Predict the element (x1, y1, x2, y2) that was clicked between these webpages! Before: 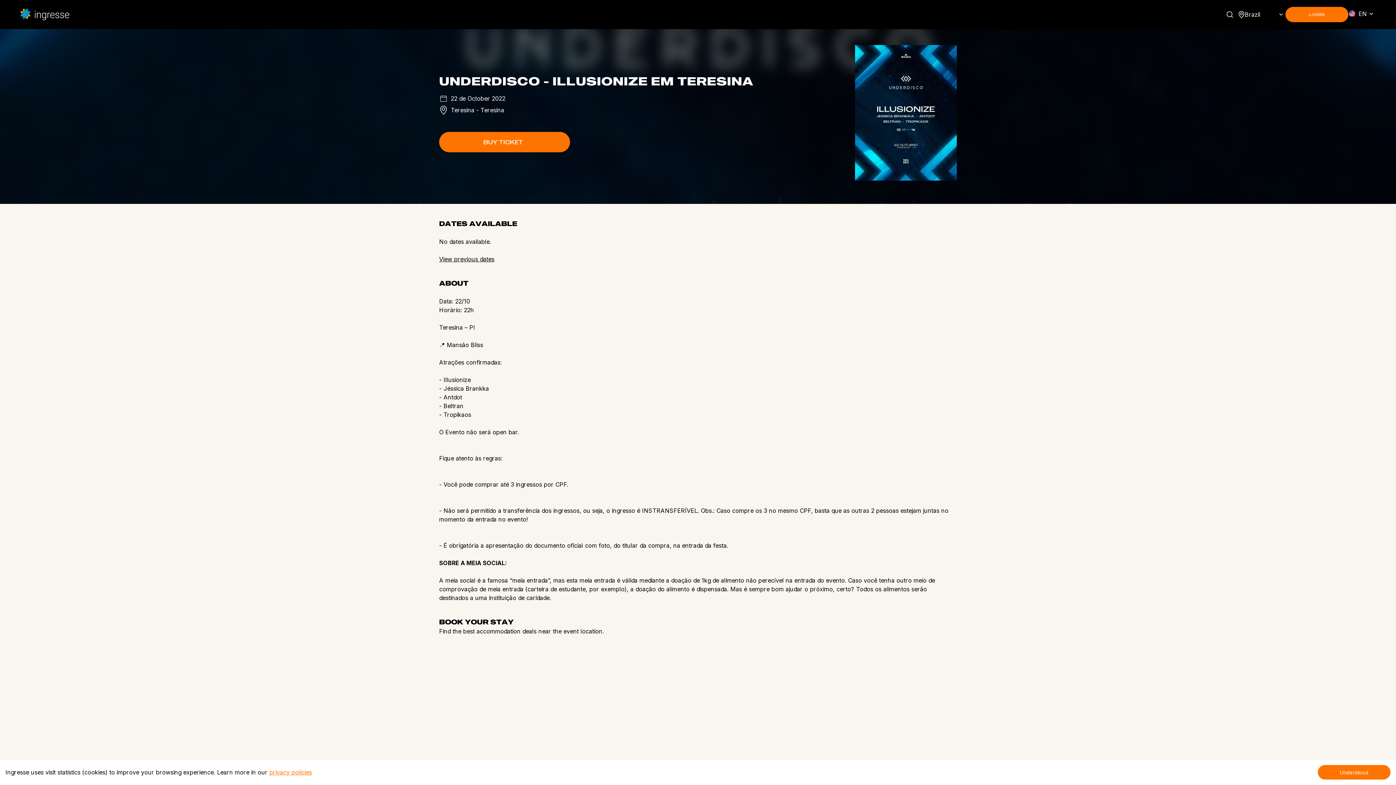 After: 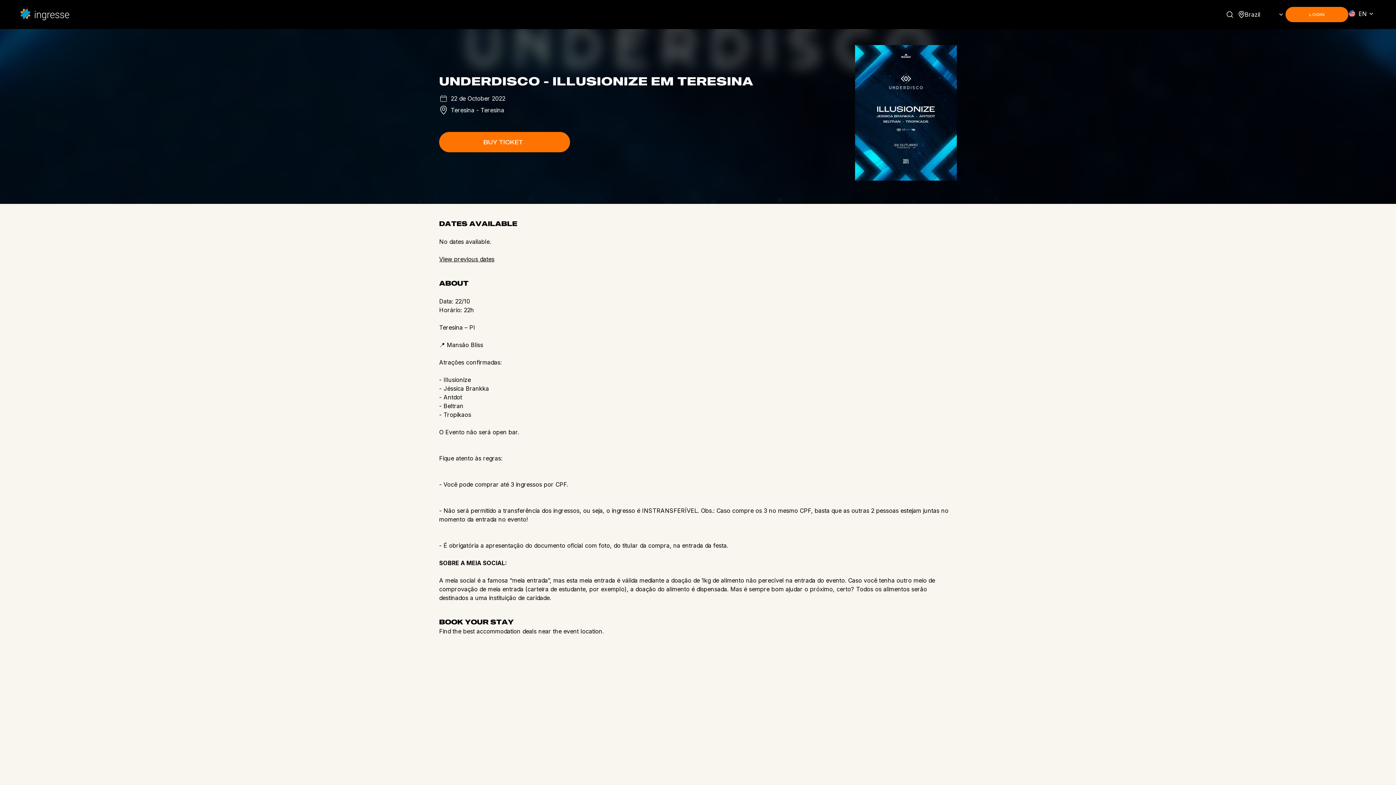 Action: bbox: (1318, 765, 1390, 780) label: Accept cookies